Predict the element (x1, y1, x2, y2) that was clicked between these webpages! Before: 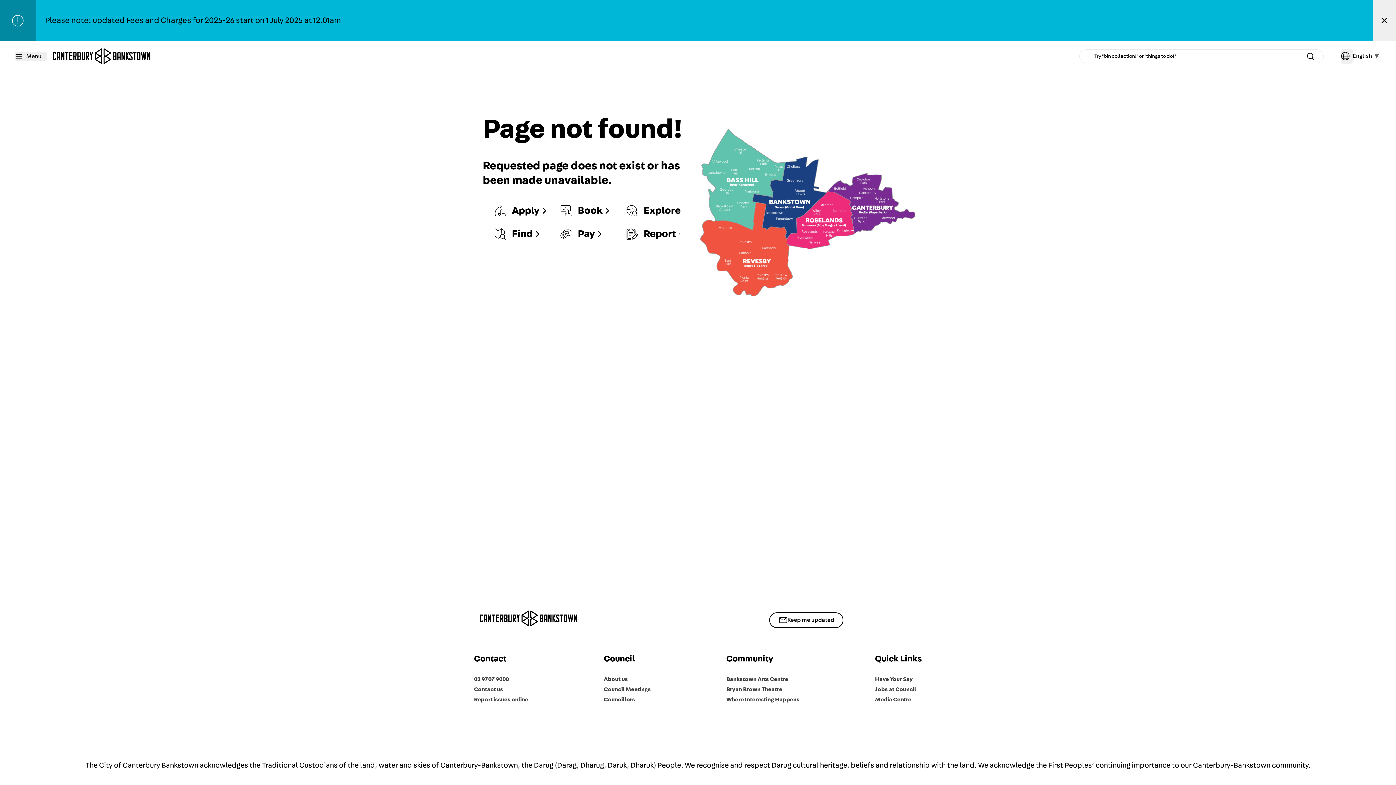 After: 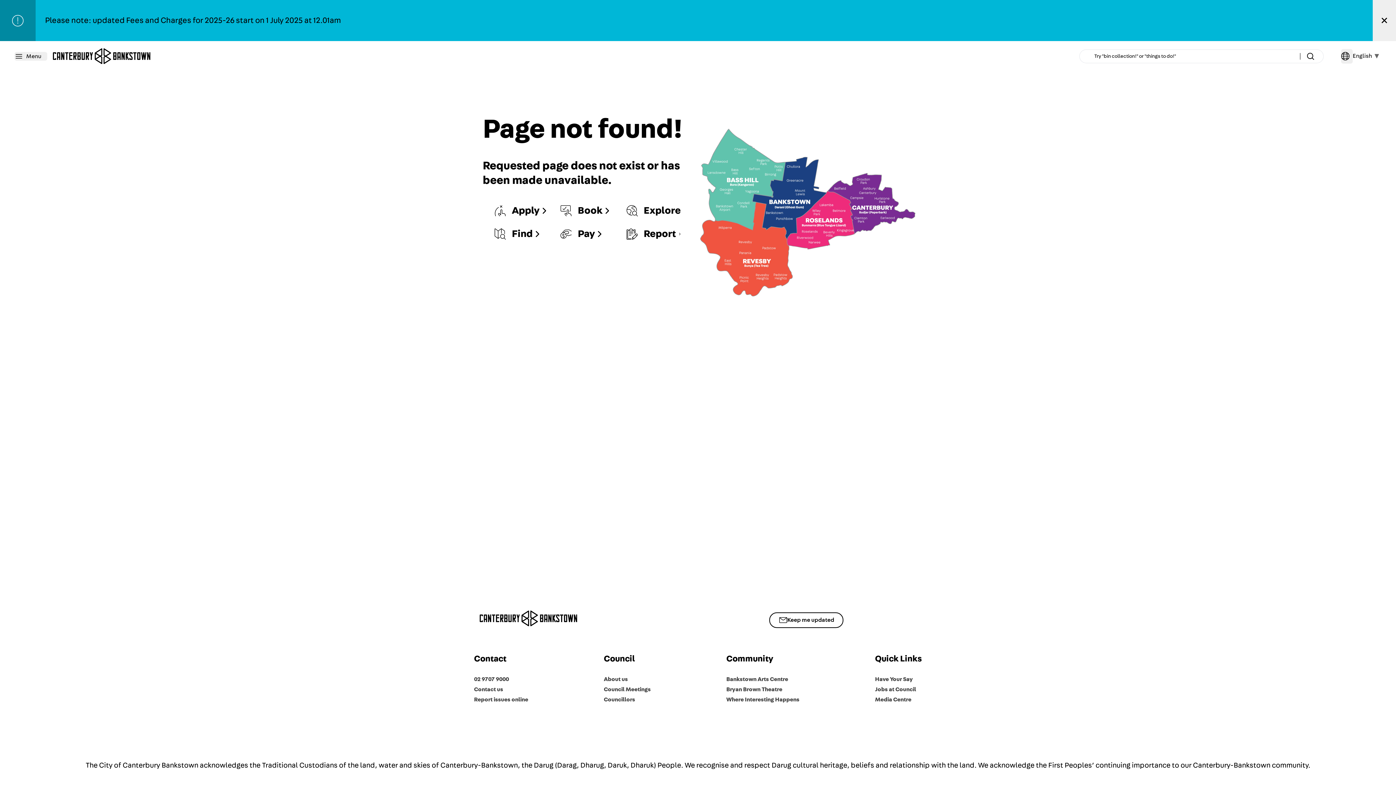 Action: bbox: (859, 658, 875, 674) label: instagram